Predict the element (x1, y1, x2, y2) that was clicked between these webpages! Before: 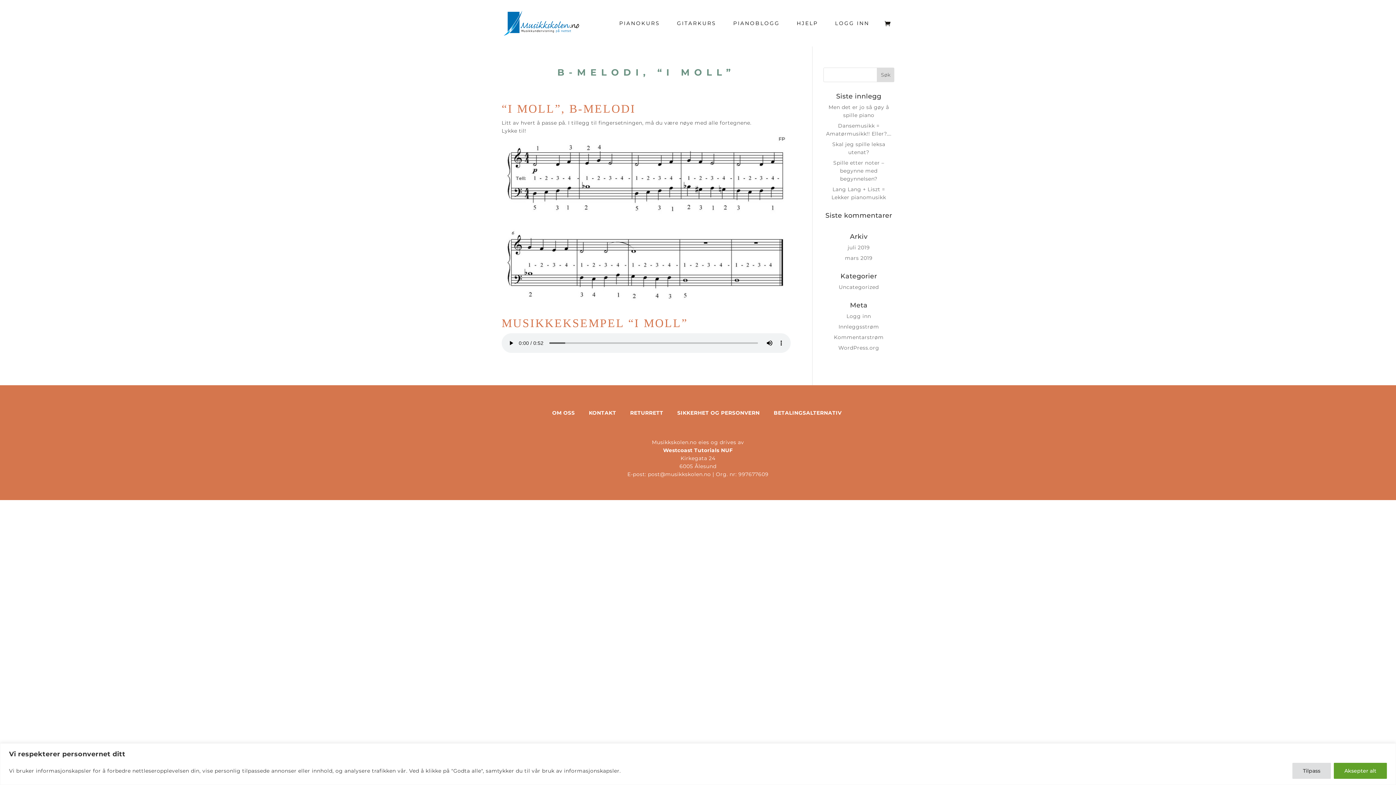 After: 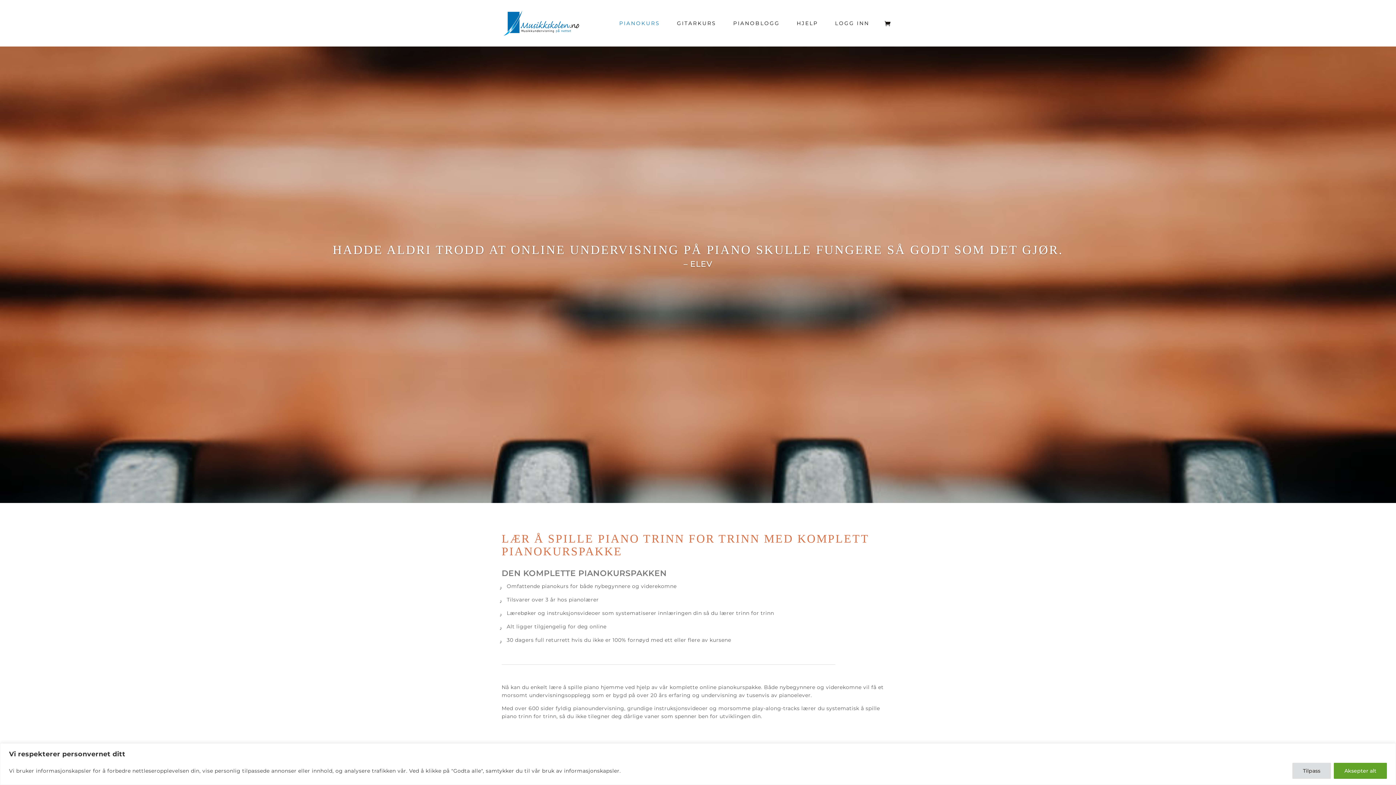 Action: label: PIANOKURS bbox: (619, 20, 667, 46)